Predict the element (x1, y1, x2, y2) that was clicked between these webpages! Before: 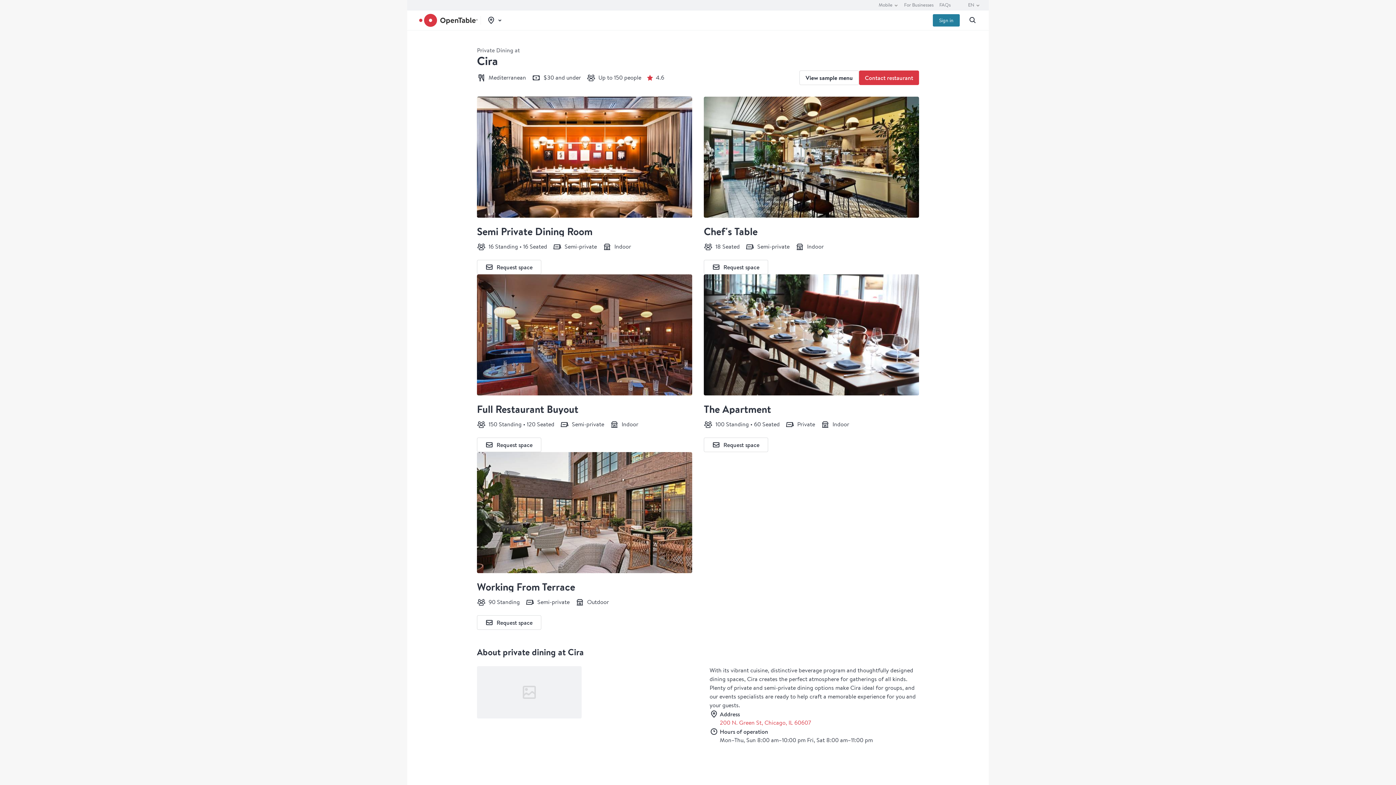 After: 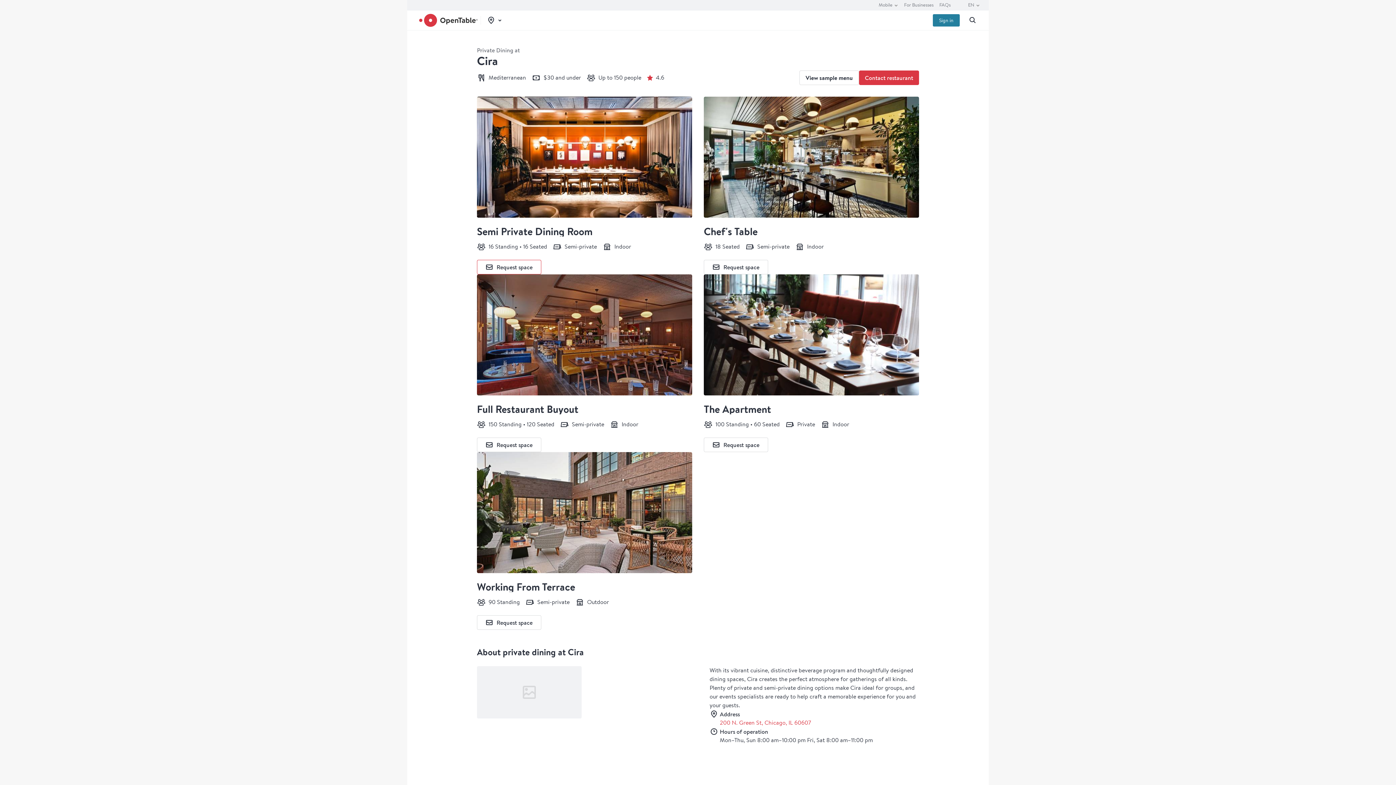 Action: label: Request space bbox: (477, 260, 541, 274)